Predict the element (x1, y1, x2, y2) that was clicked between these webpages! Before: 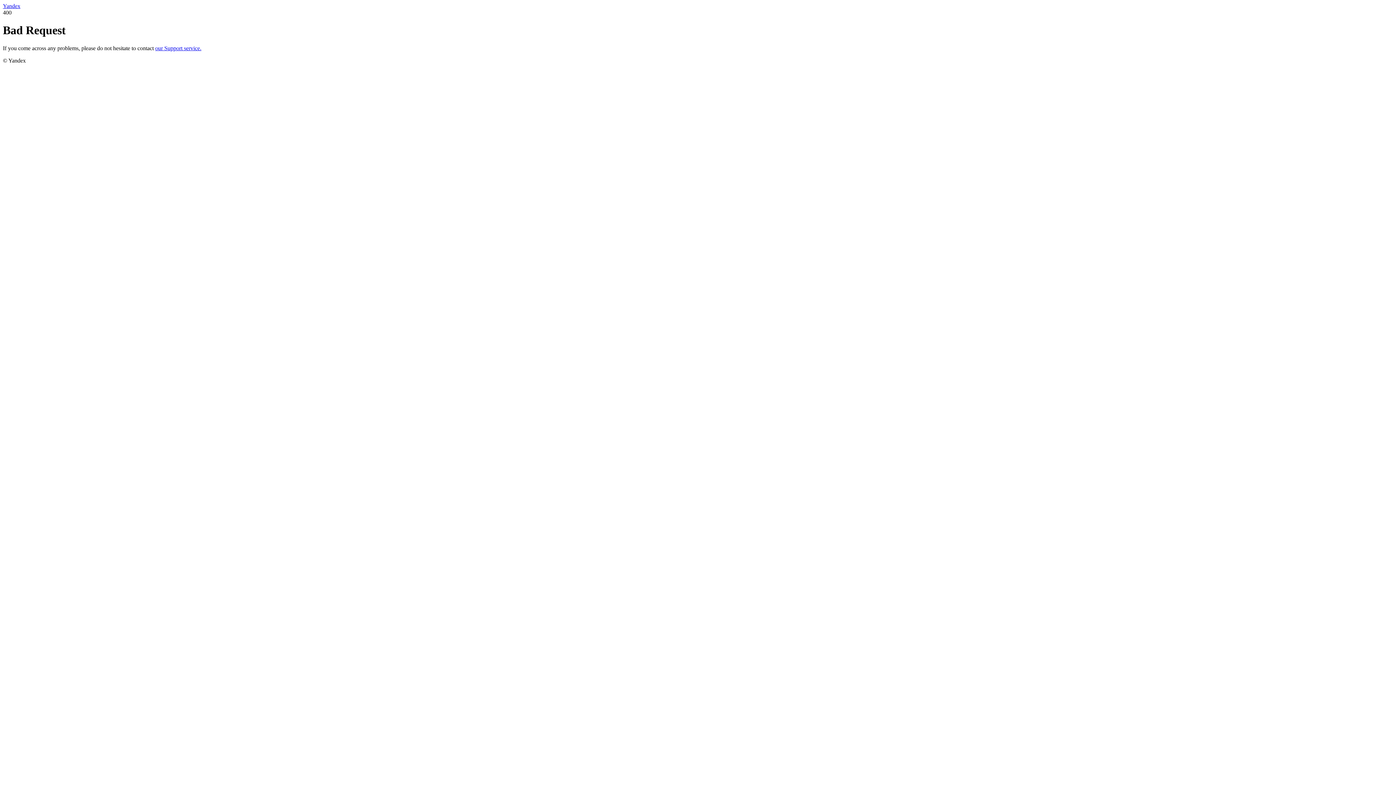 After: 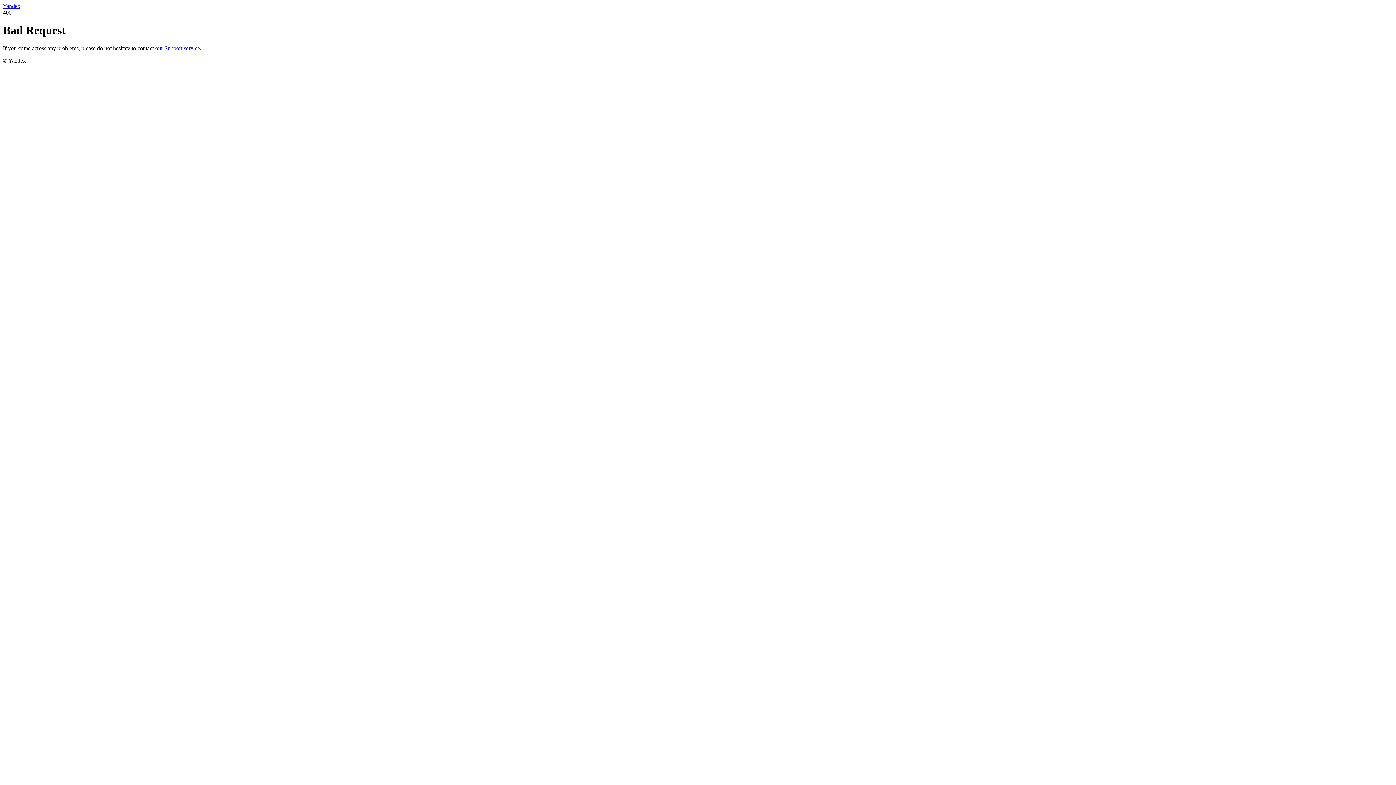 Action: bbox: (2, 2, 20, 9) label: Yandex